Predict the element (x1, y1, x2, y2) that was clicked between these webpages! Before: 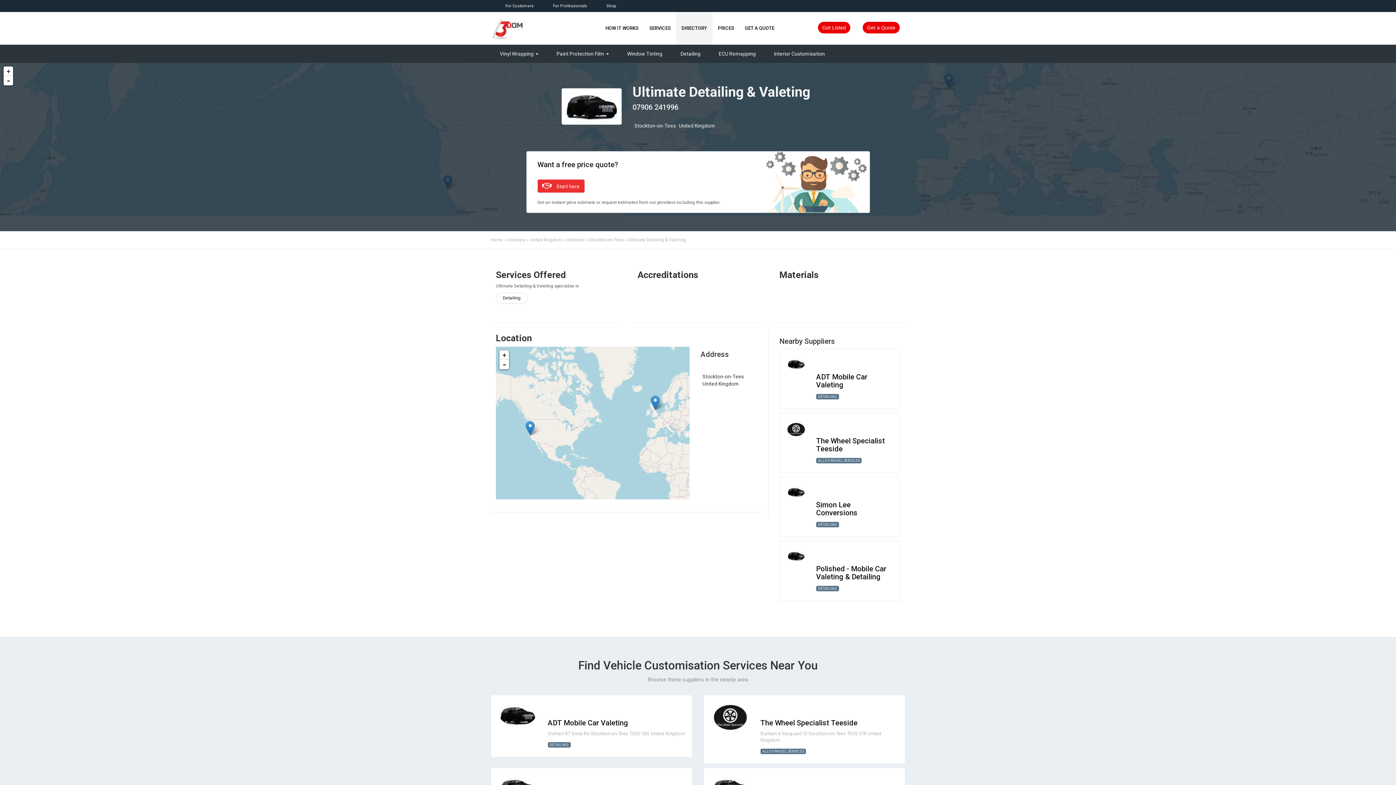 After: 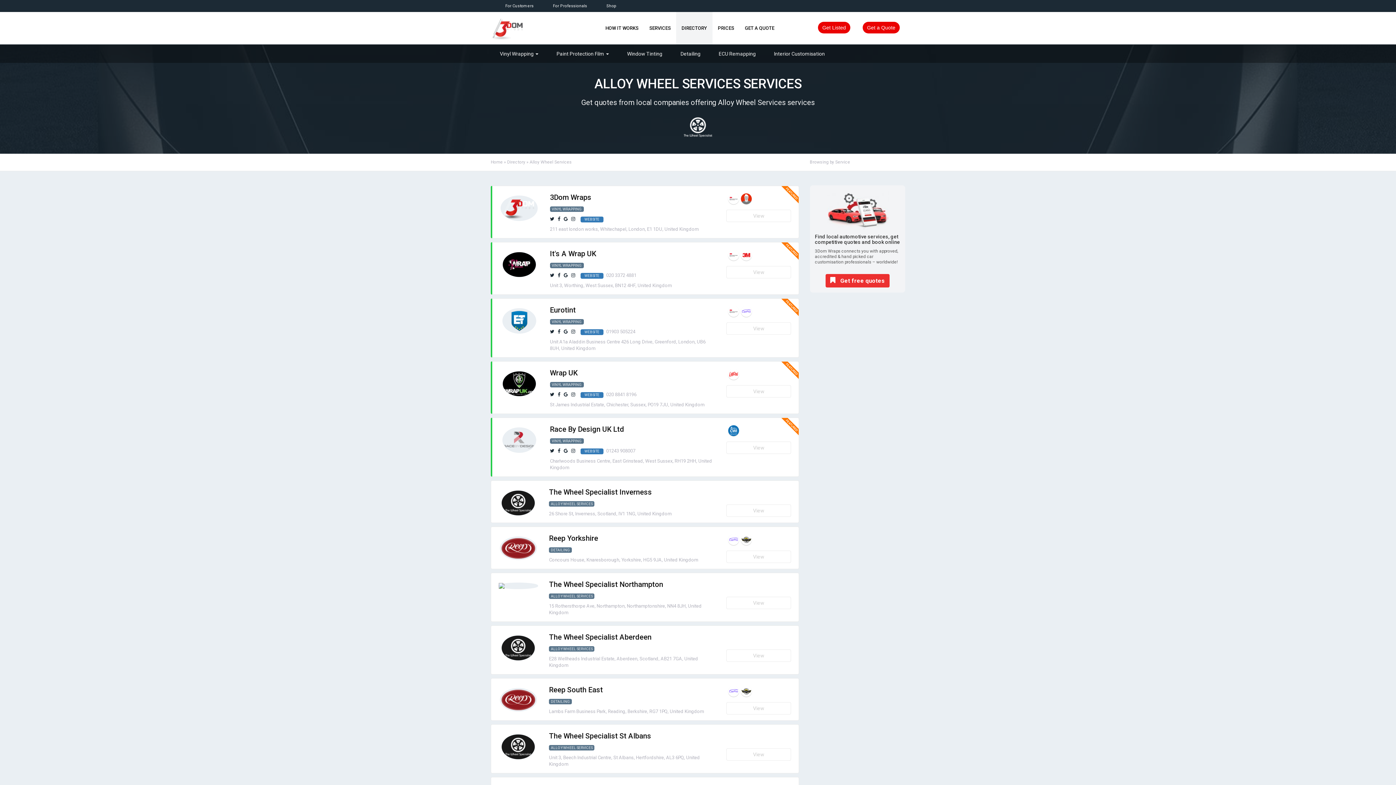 Action: label: ALLOY WHEEL SERVICES bbox: (760, 749, 806, 754)